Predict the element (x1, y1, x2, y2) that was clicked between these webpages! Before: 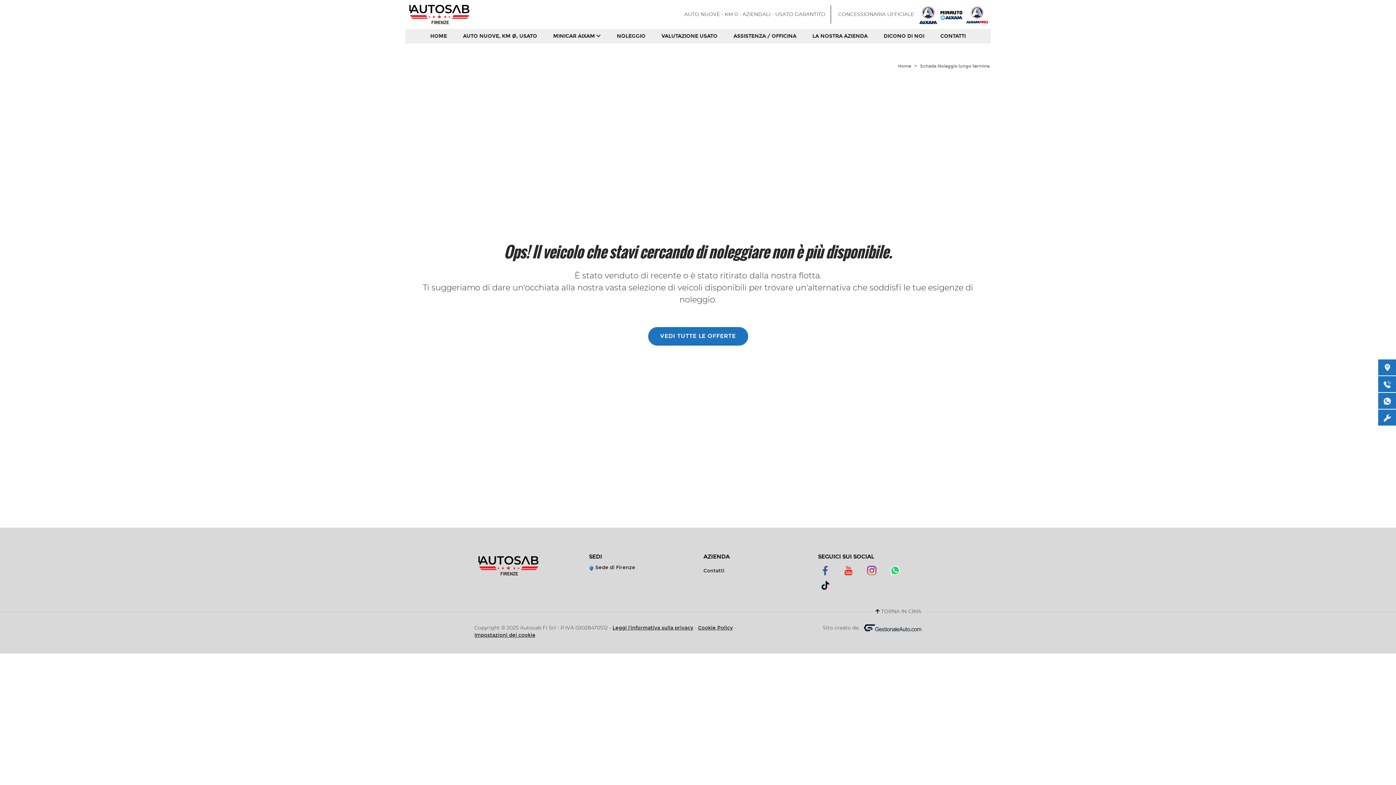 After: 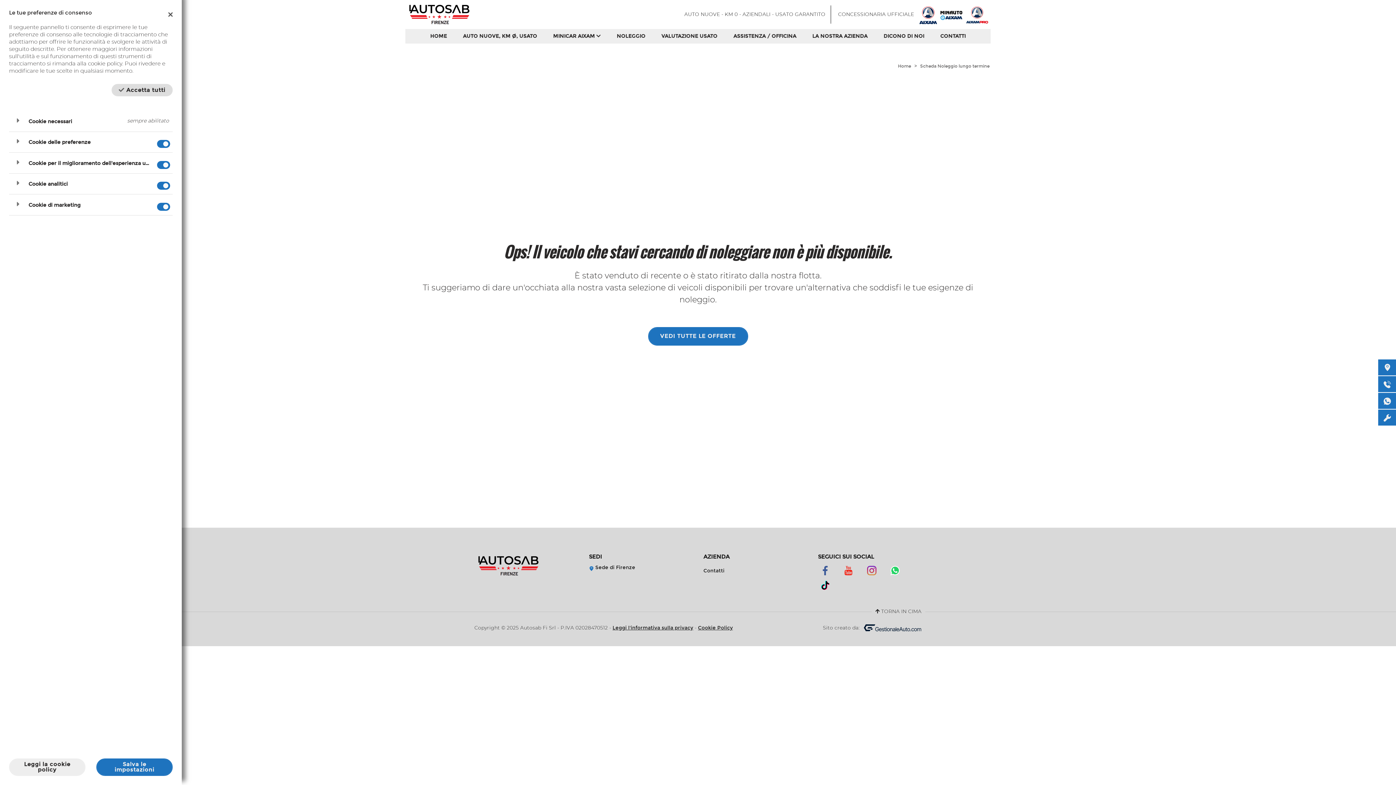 Action: bbox: (474, 632, 535, 638) label: Impostazioni dei cookie